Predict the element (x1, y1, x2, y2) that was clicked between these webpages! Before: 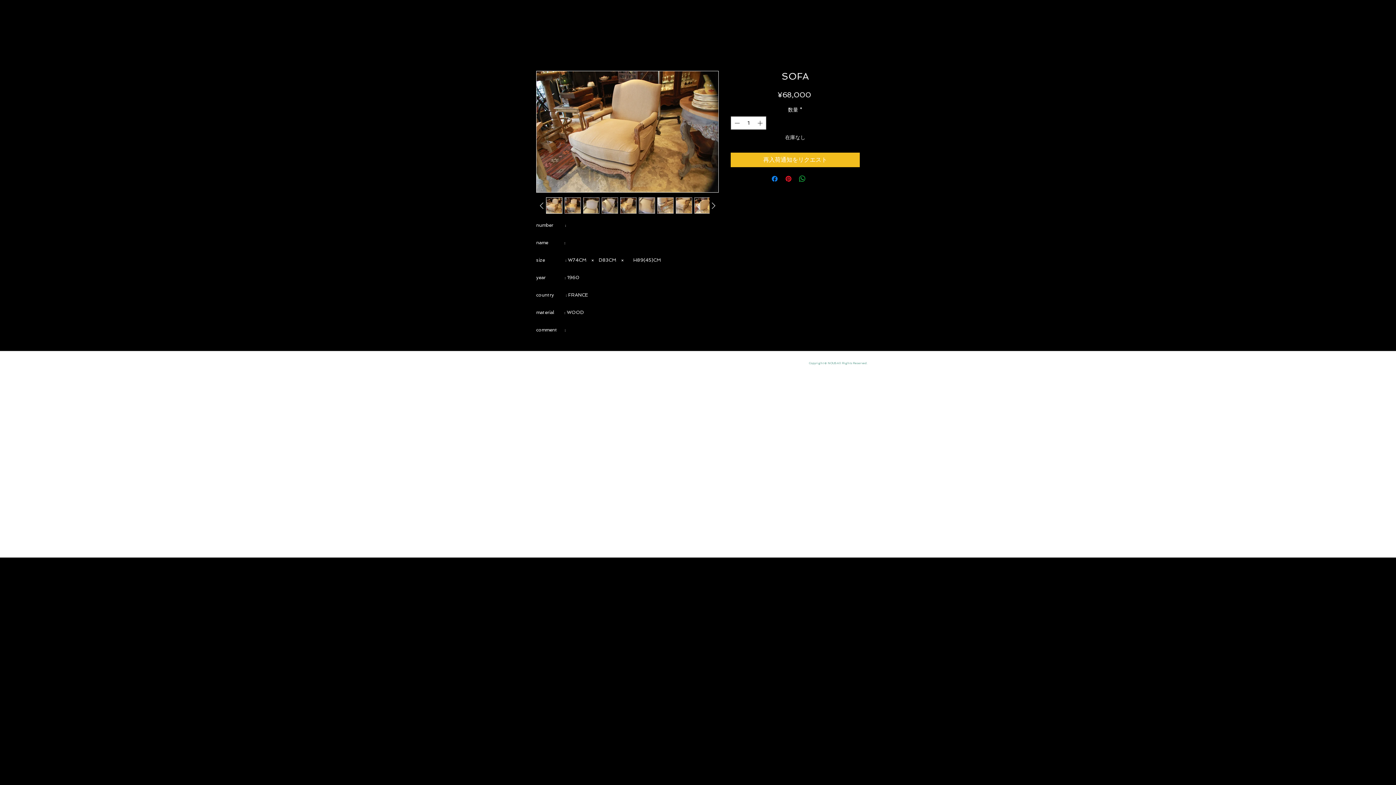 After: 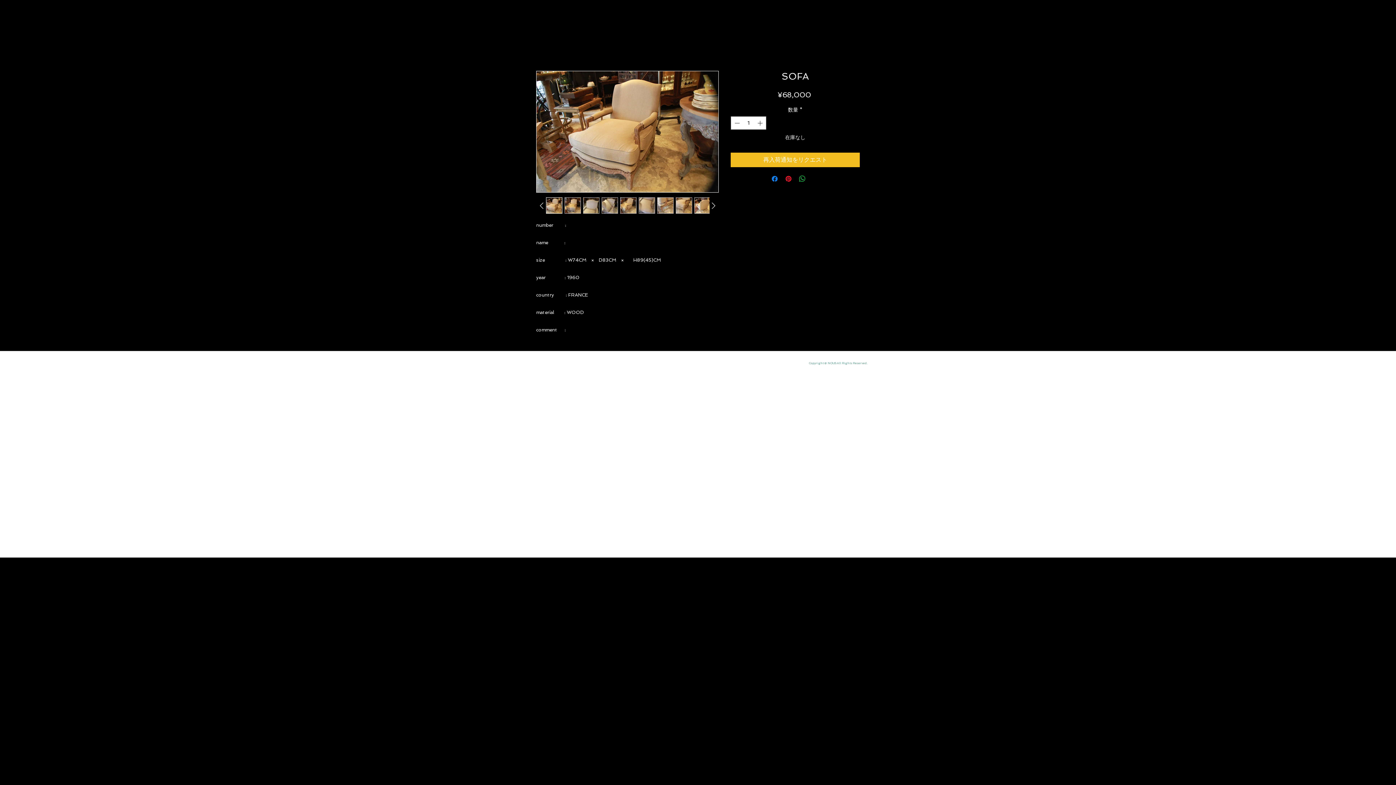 Action: bbox: (601, 197, 618, 213)